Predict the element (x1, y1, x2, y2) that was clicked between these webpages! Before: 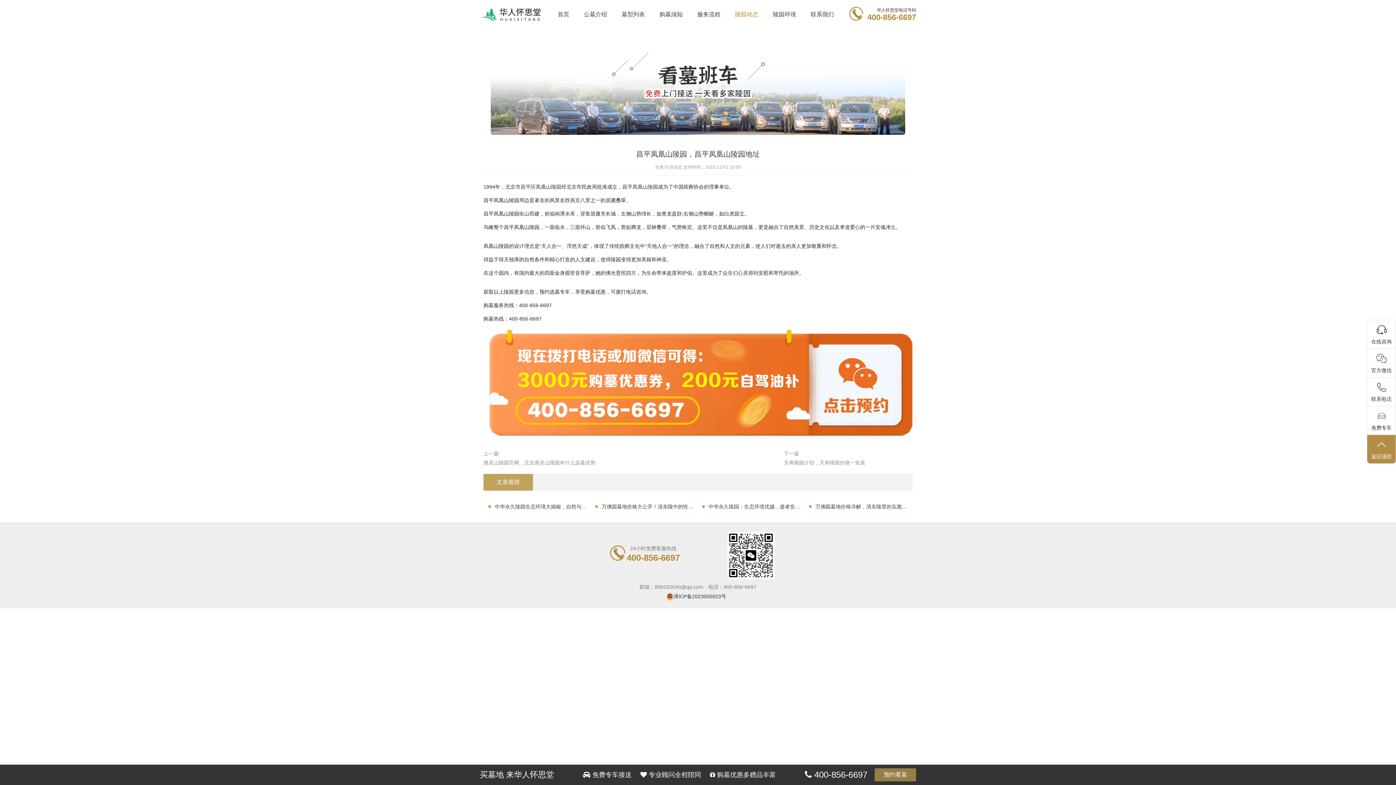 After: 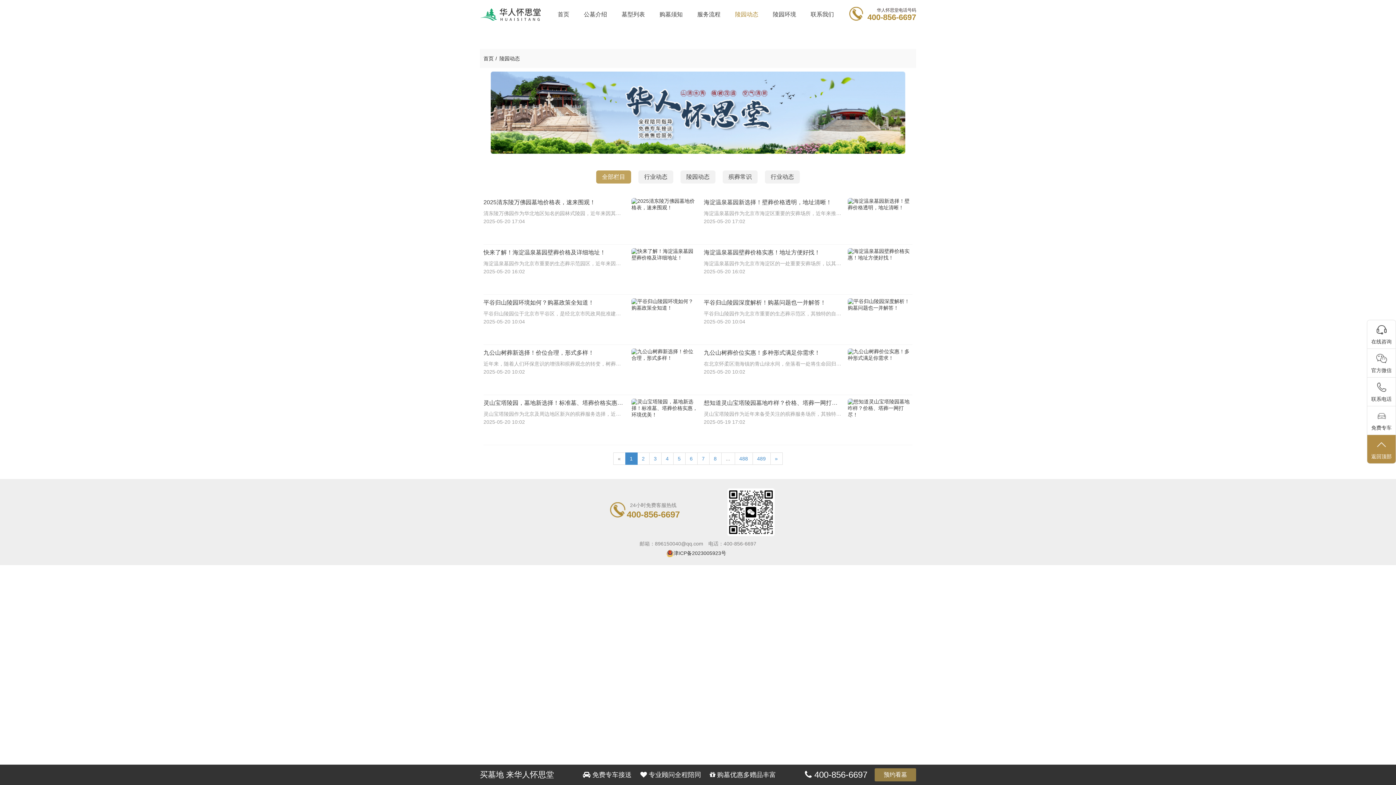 Action: bbox: (728, 3, 765, 25) label: 陵园动态